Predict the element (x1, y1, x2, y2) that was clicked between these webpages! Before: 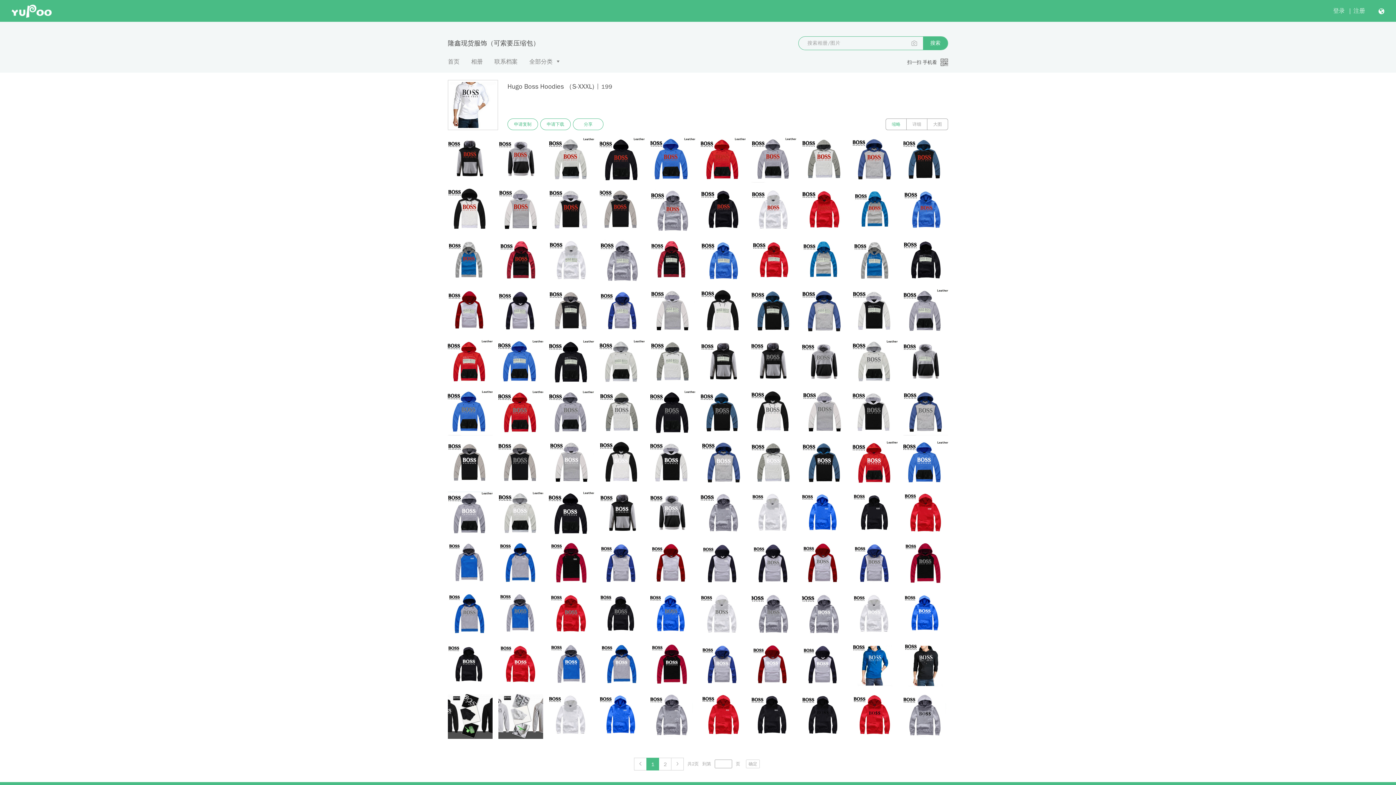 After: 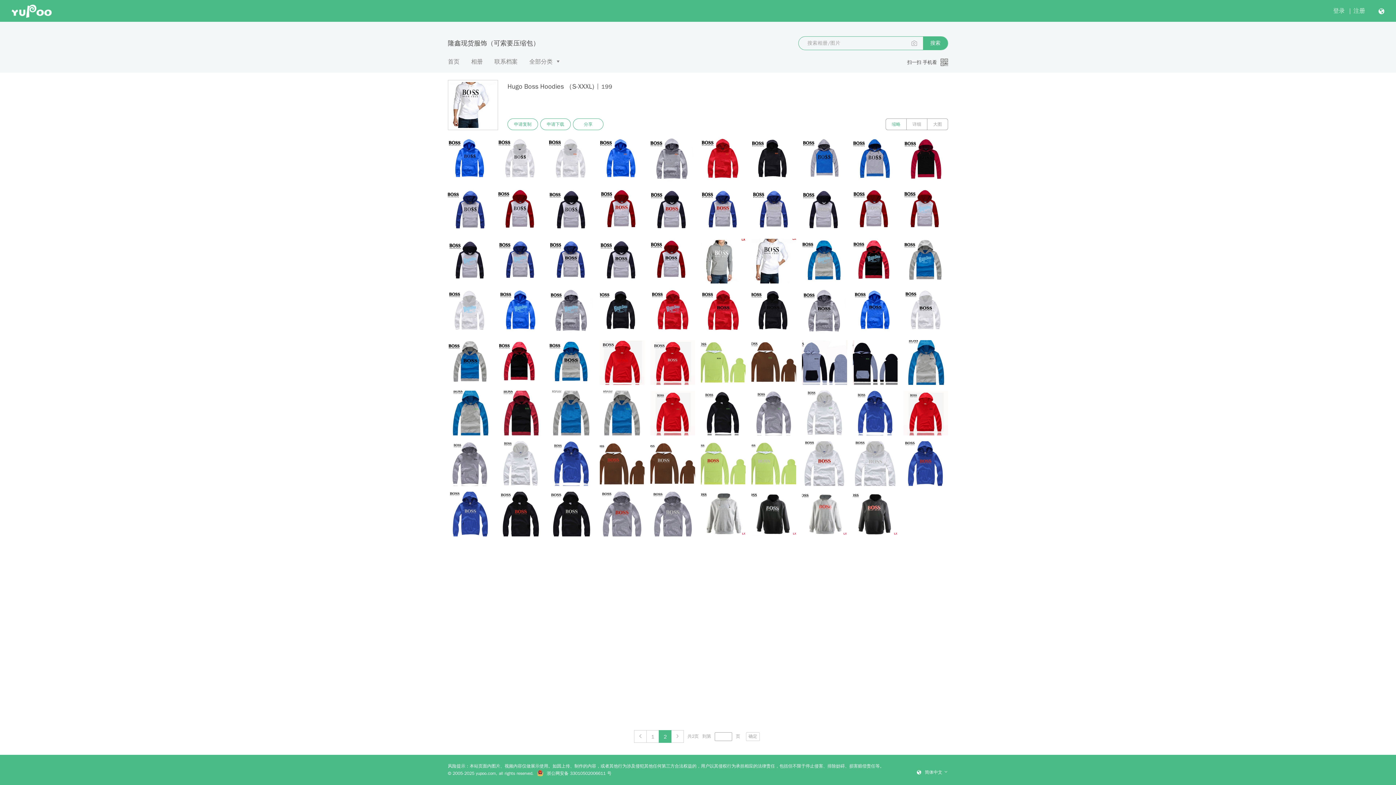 Action: bbox: (658, 758, 671, 770) label: 2